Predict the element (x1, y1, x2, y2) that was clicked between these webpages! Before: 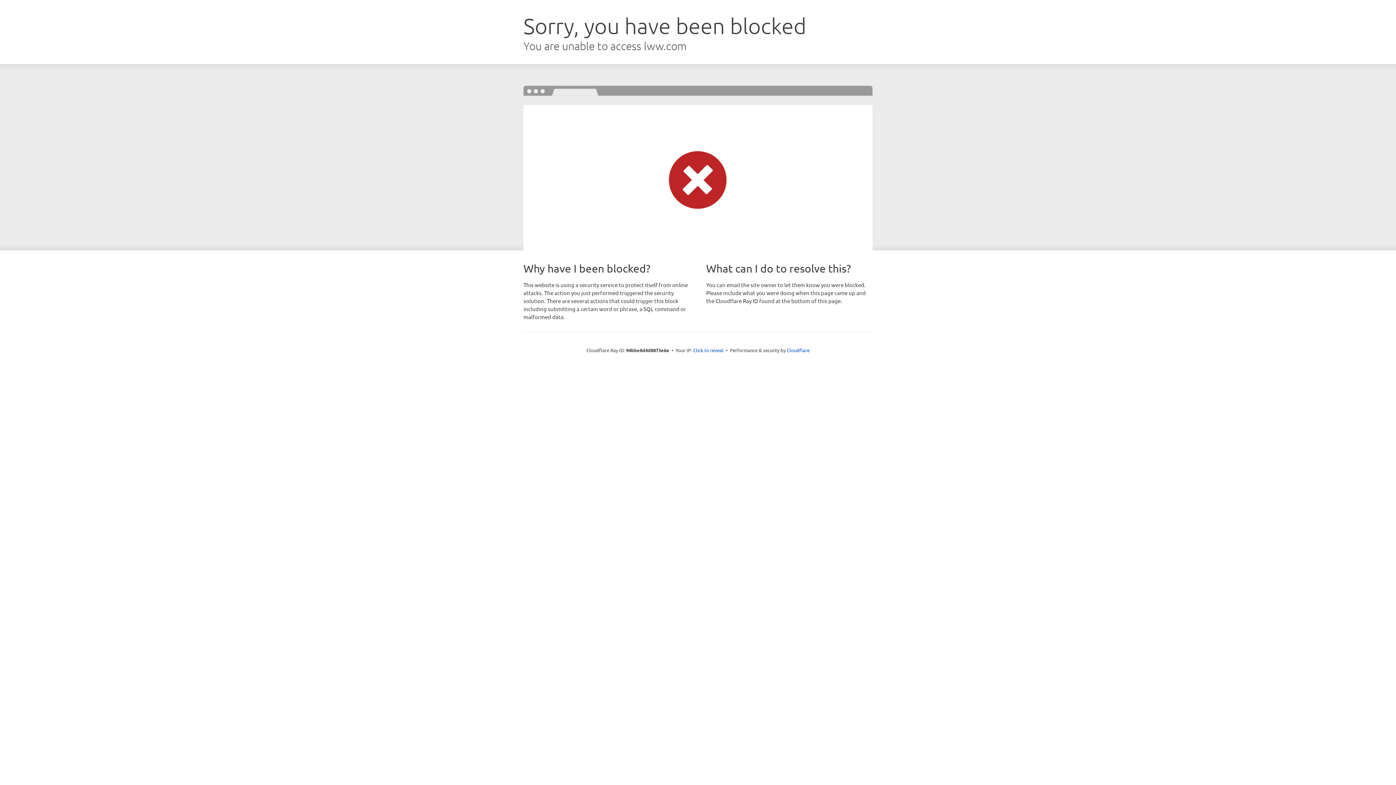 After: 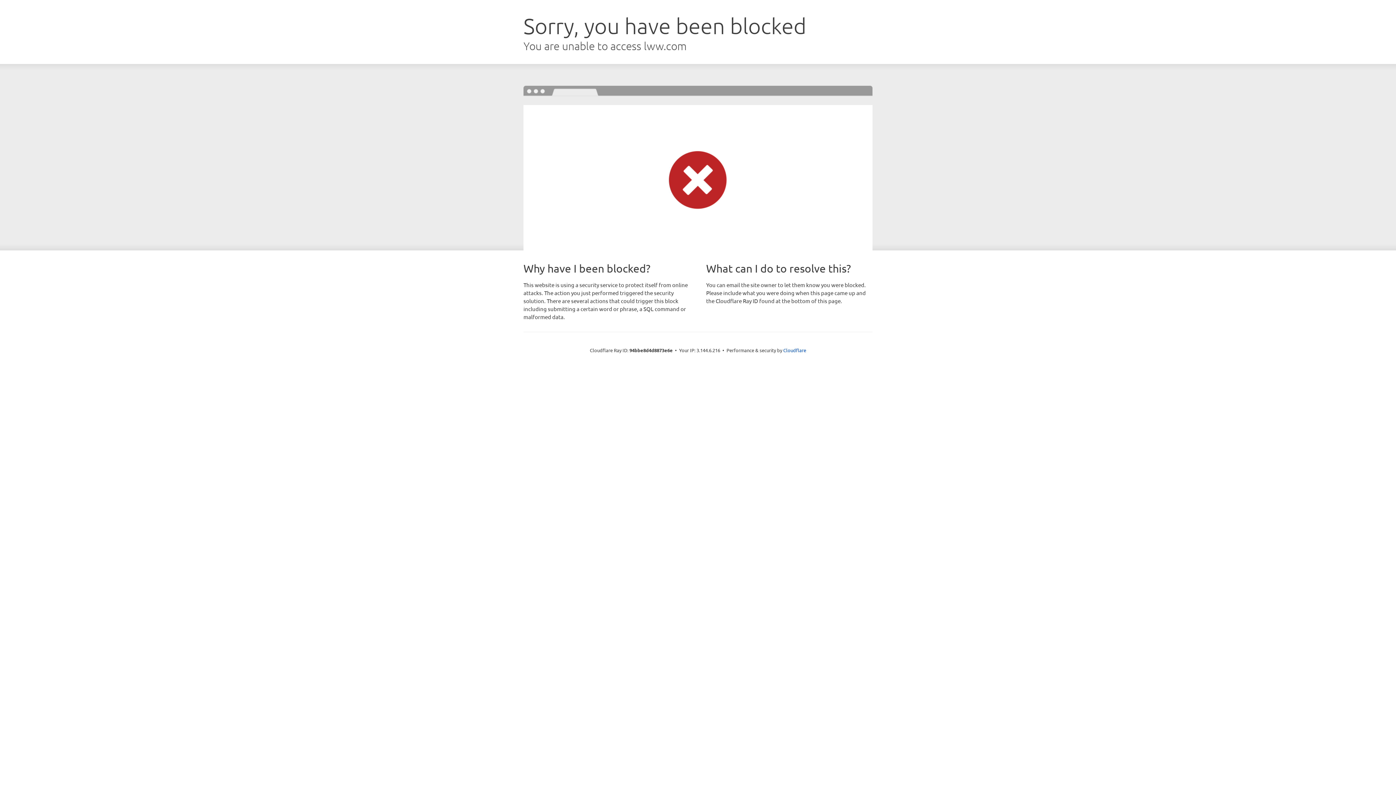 Action: label: Click to reveal bbox: (693, 346, 723, 353)